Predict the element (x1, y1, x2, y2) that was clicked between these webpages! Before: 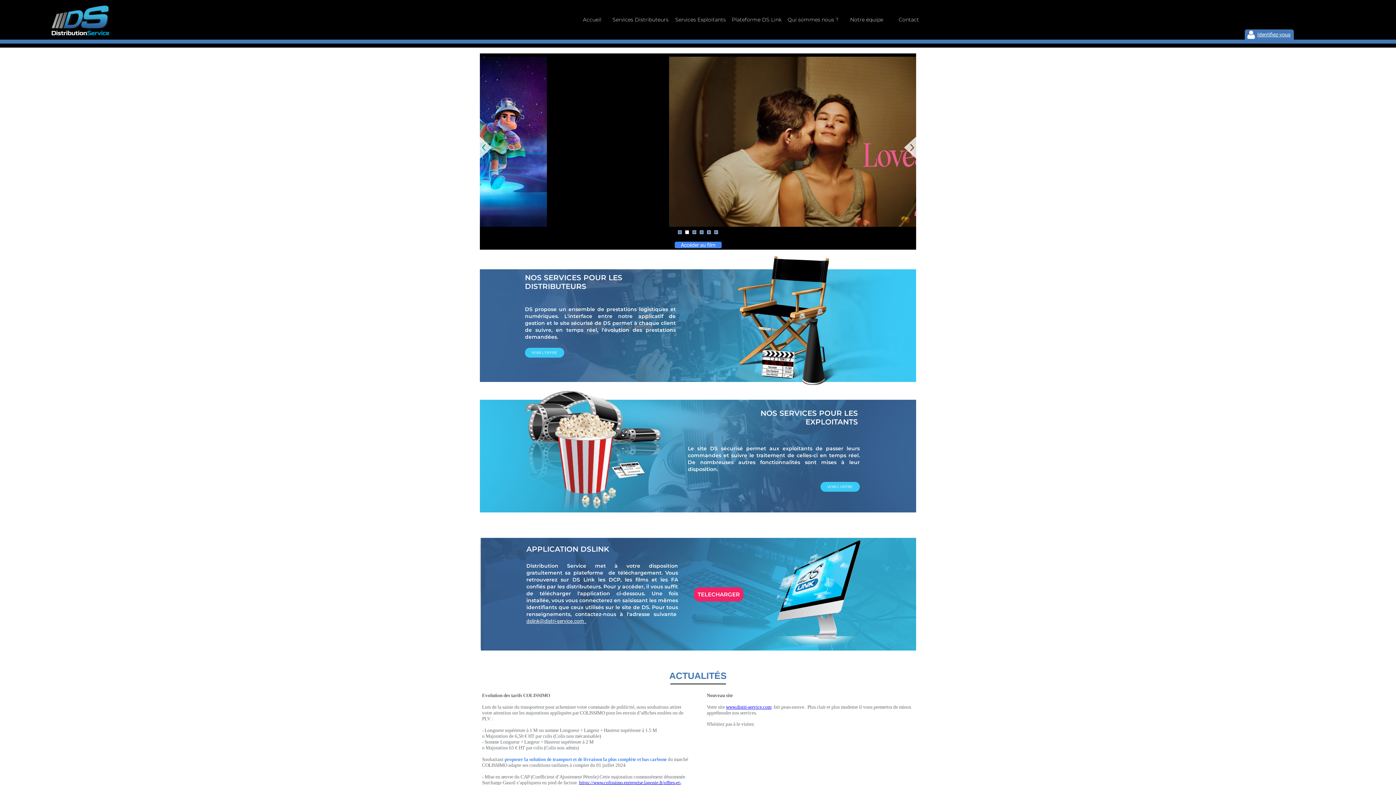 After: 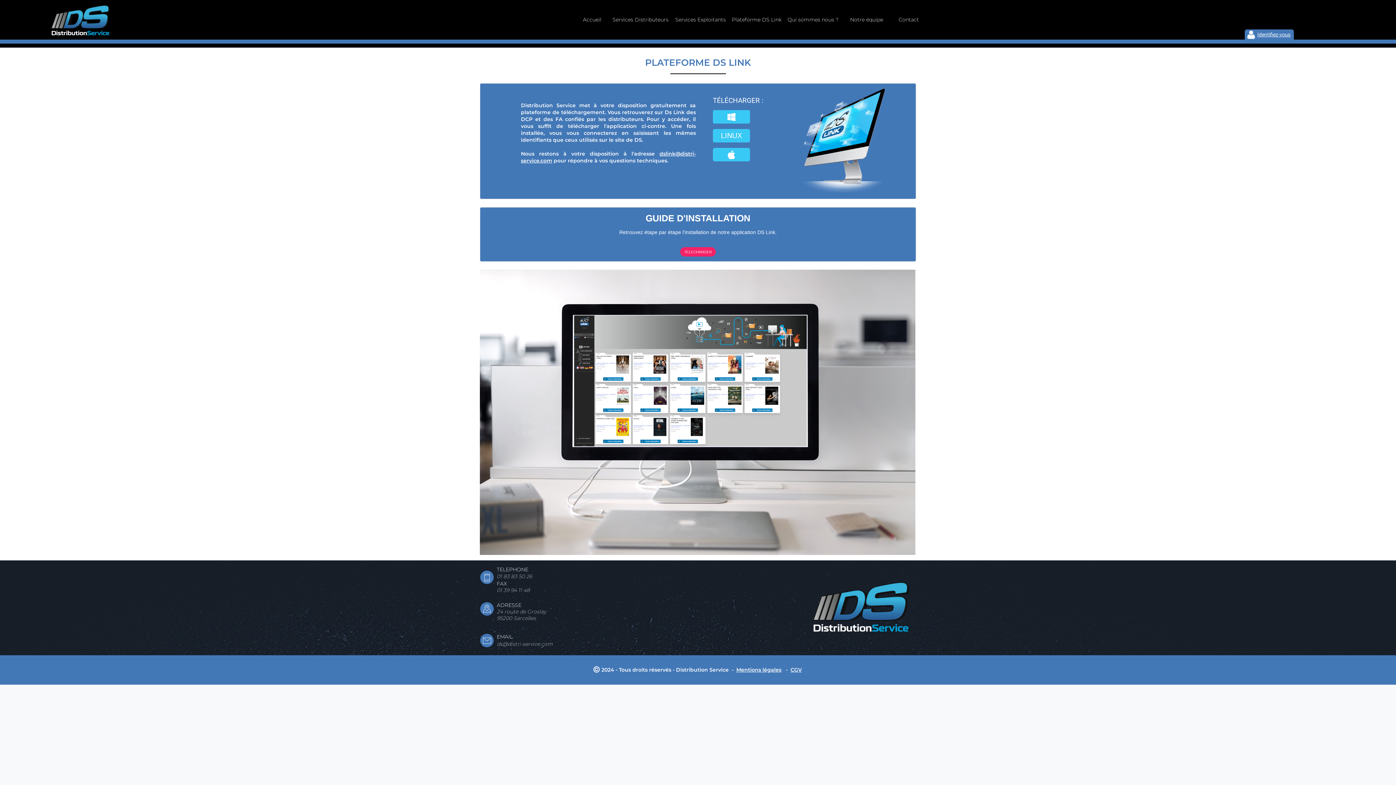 Action: label: TELECHARGER bbox: (694, 587, 743, 601)